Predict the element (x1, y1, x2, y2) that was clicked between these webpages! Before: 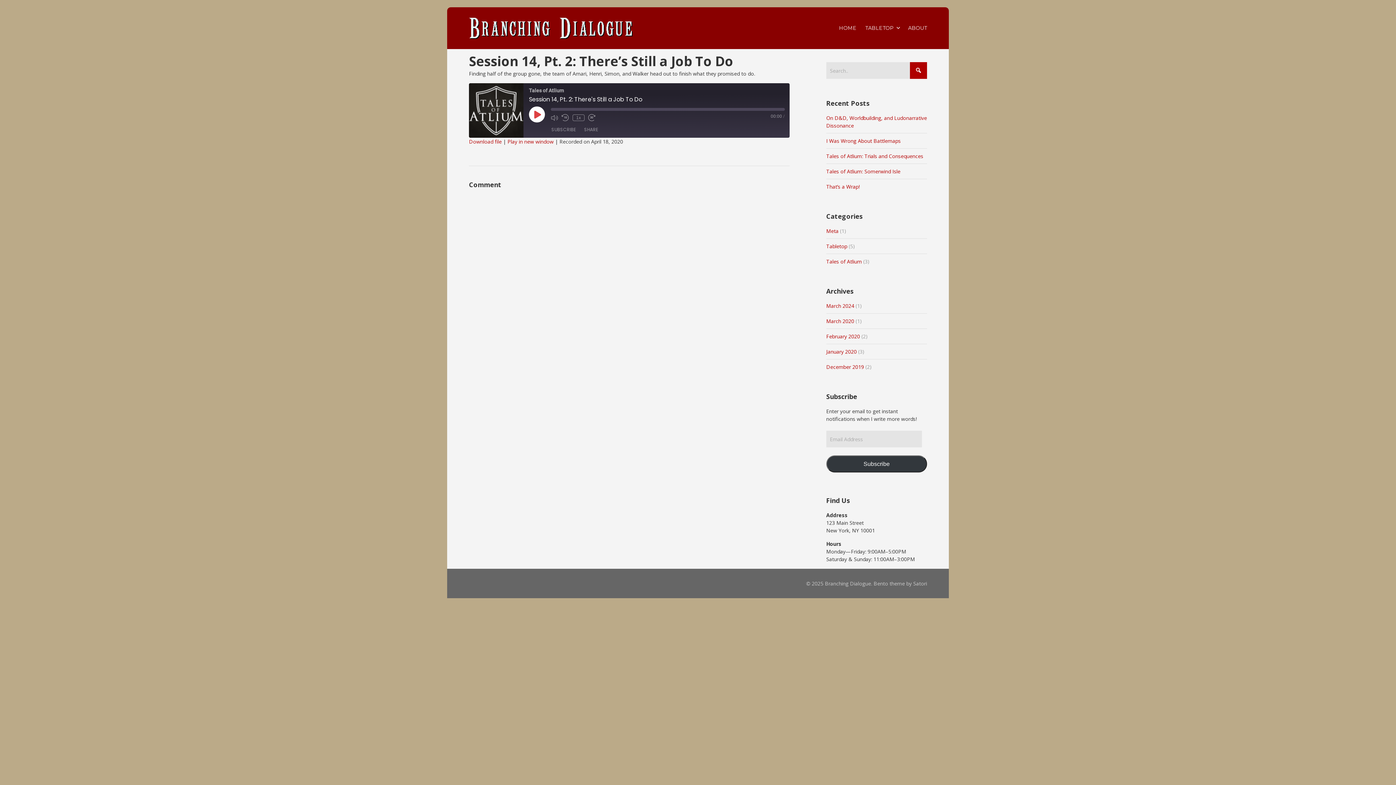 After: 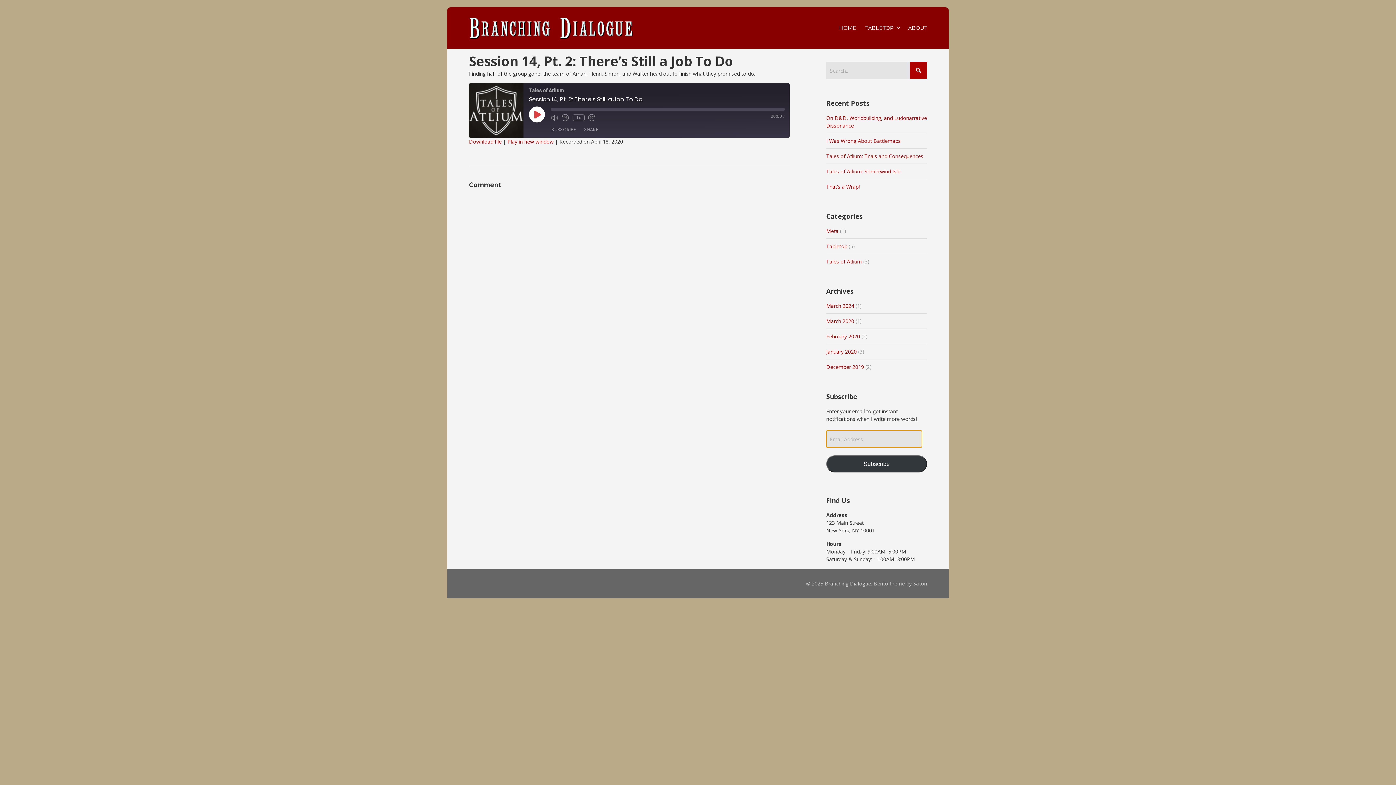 Action: label: Subscribe bbox: (826, 455, 927, 472)